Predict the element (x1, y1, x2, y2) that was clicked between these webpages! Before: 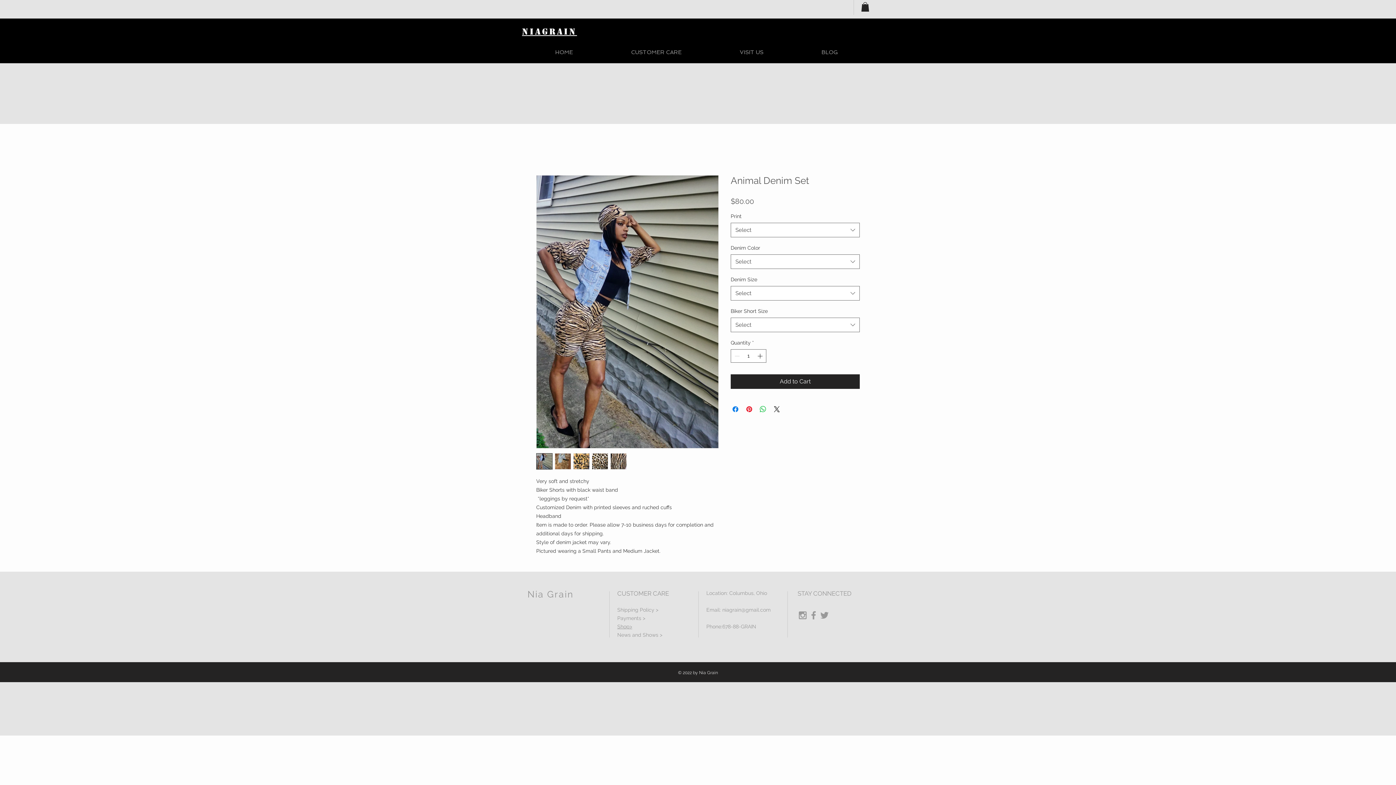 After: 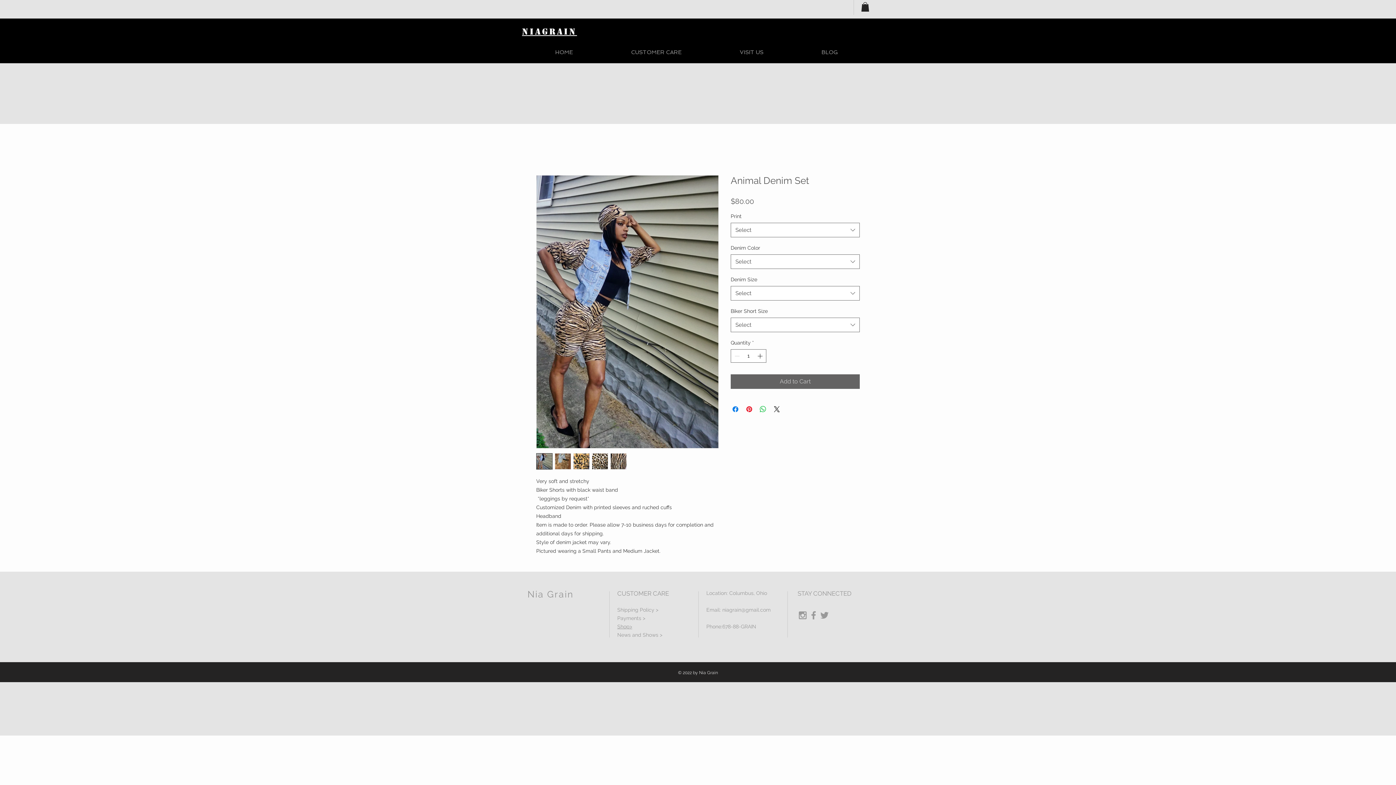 Action: bbox: (730, 374, 860, 389) label: Add to Cart